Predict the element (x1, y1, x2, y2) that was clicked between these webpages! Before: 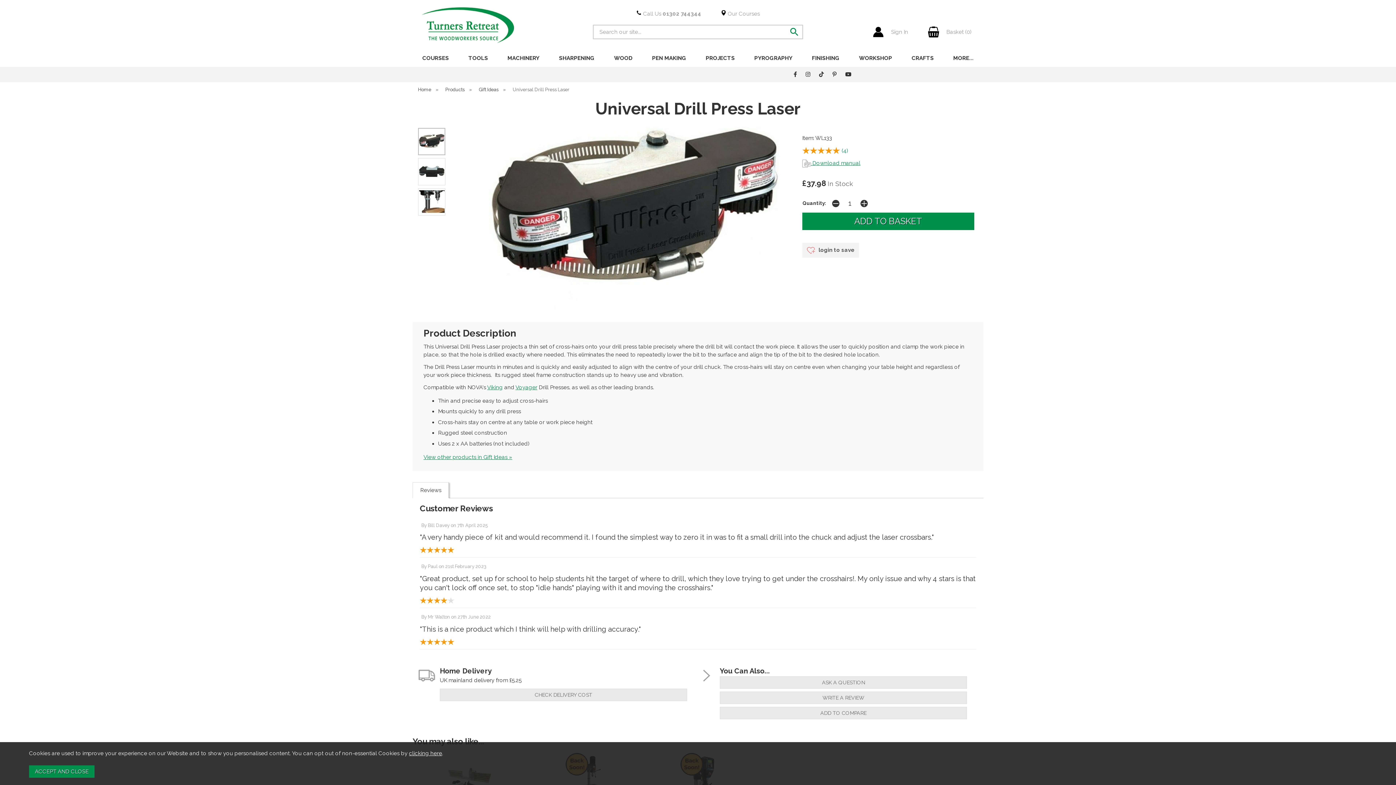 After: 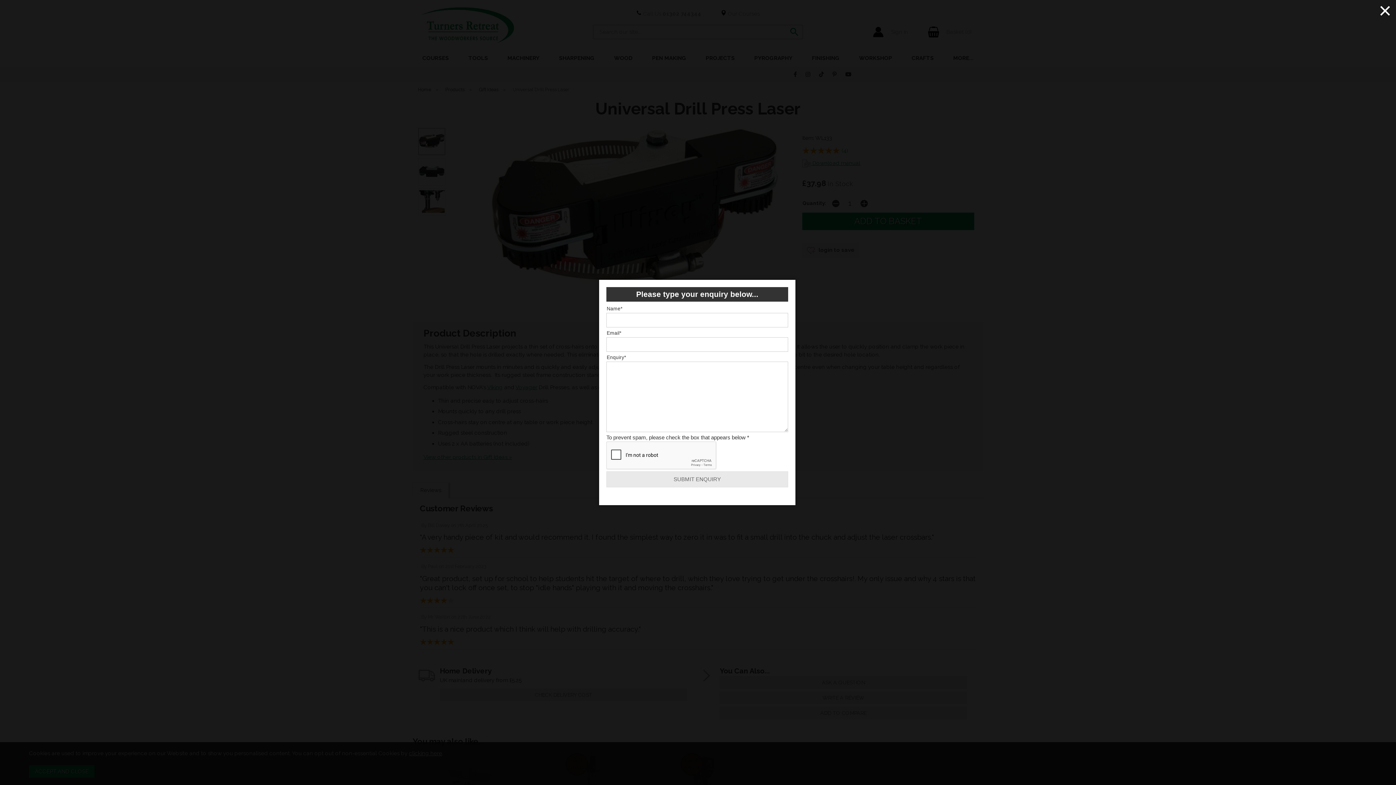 Action: bbox: (720, 676, 967, 689) label: ASK A QUESTION